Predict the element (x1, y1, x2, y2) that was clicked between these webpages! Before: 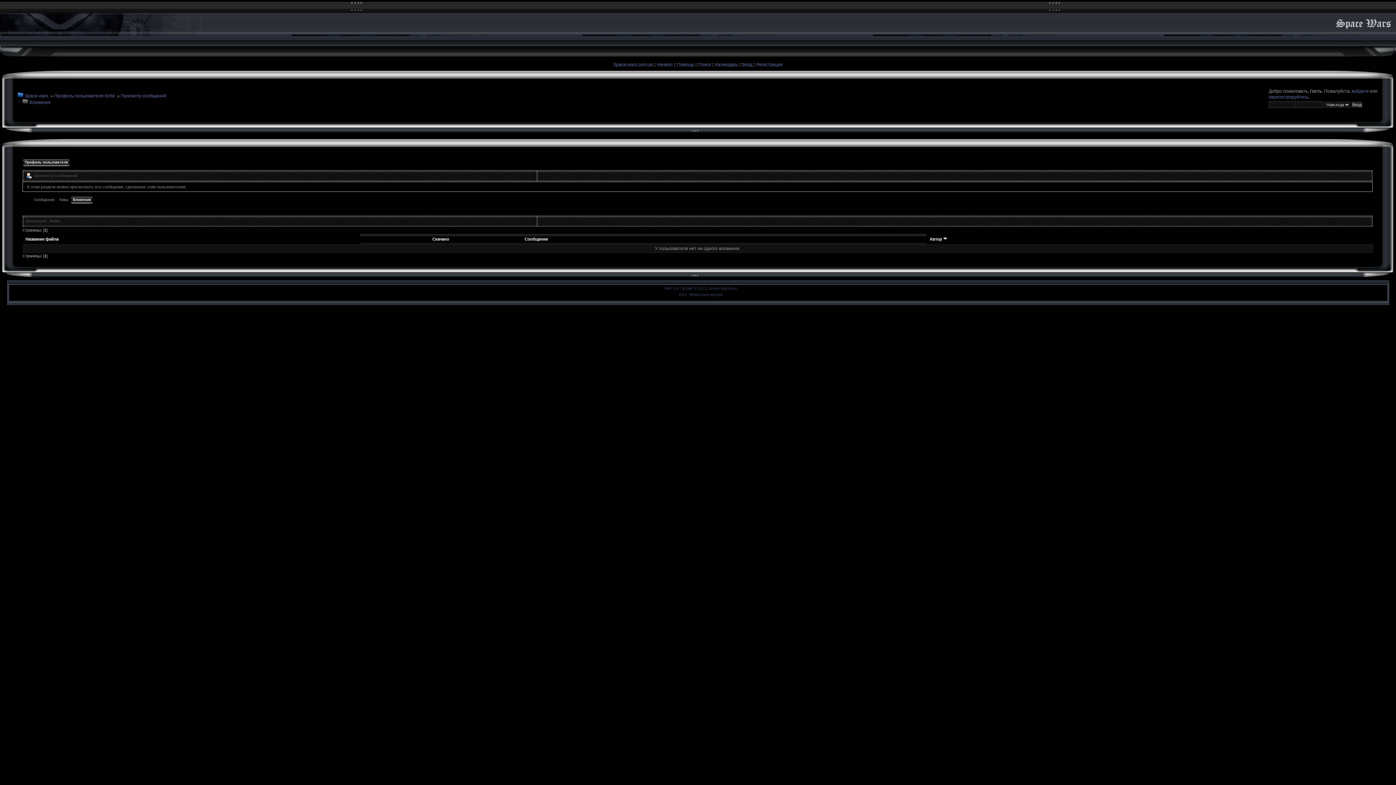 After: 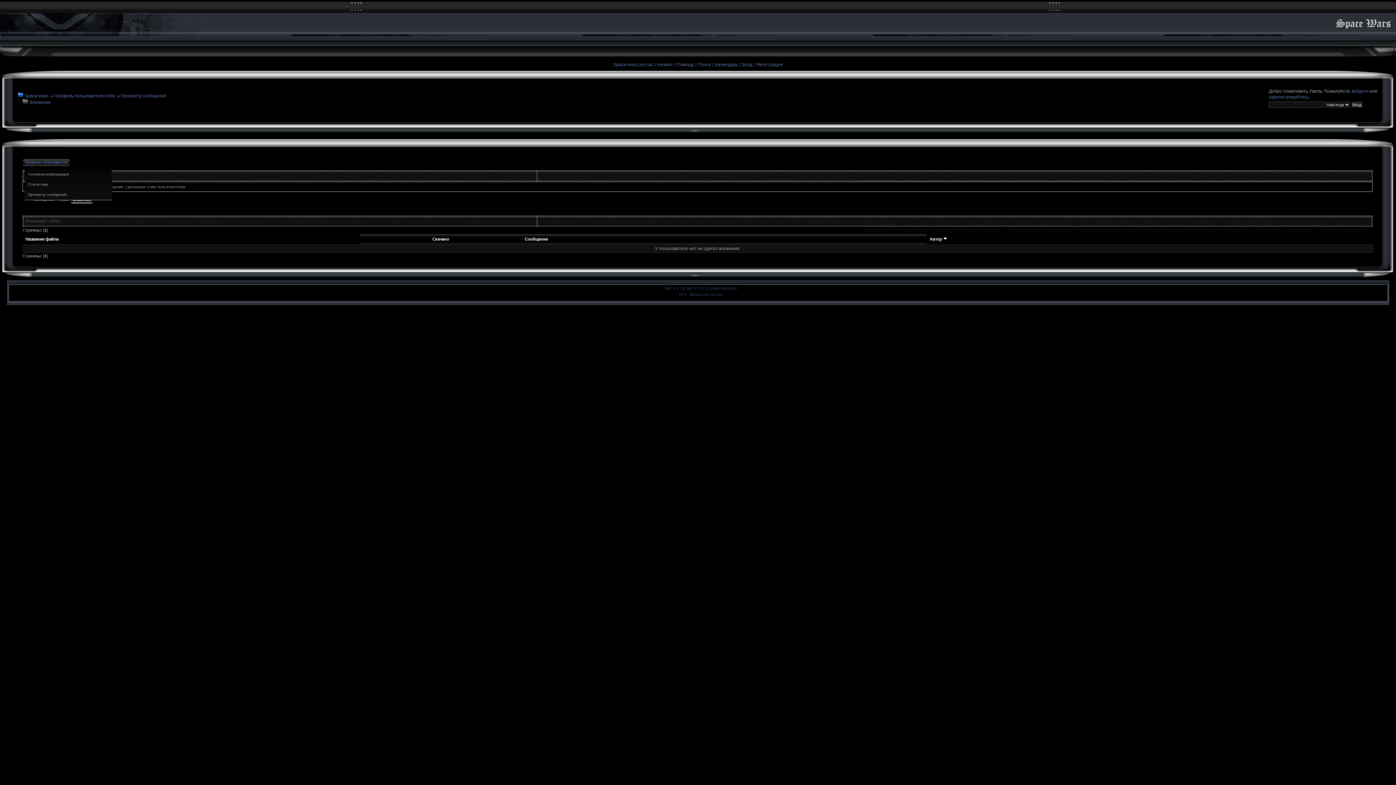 Action: label: Профиль пользователя bbox: (24, 158, 69, 166)